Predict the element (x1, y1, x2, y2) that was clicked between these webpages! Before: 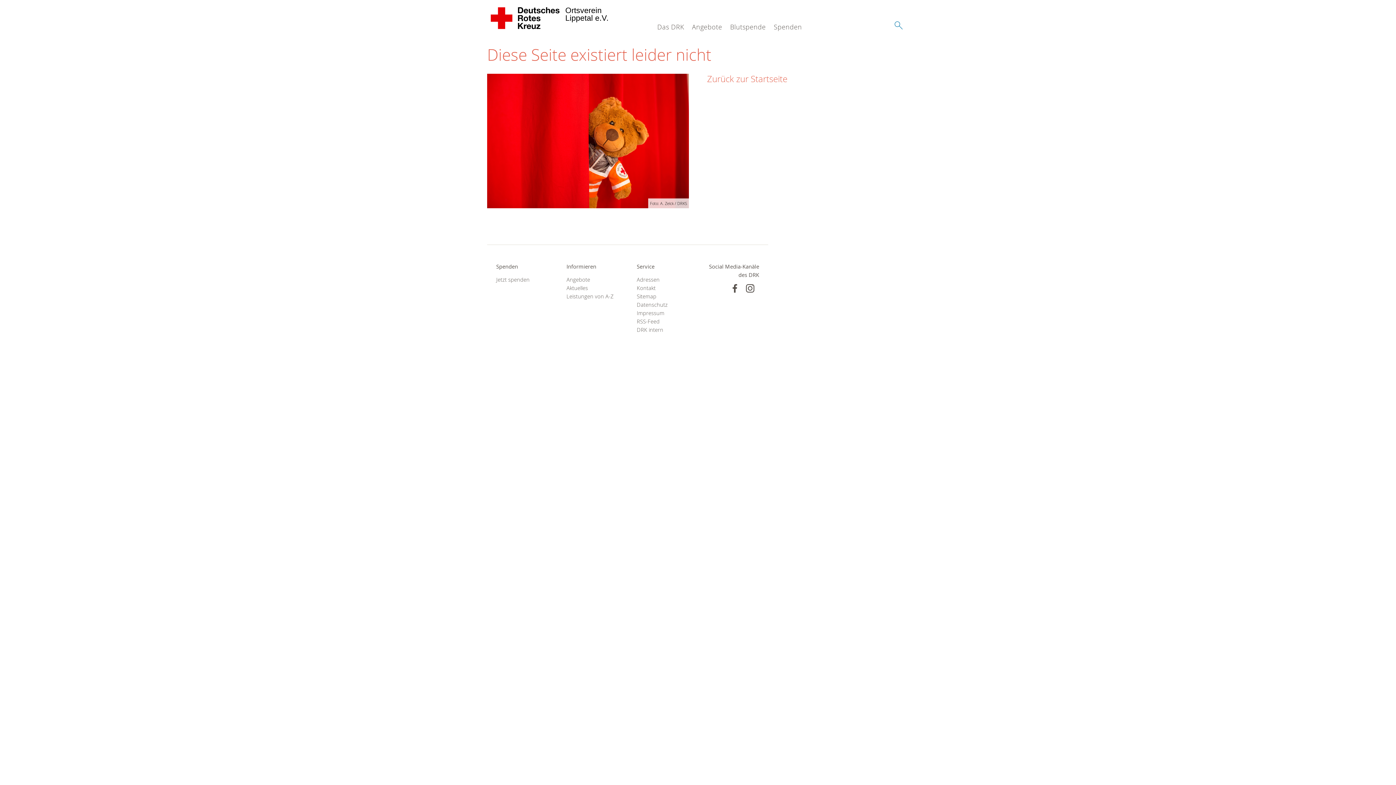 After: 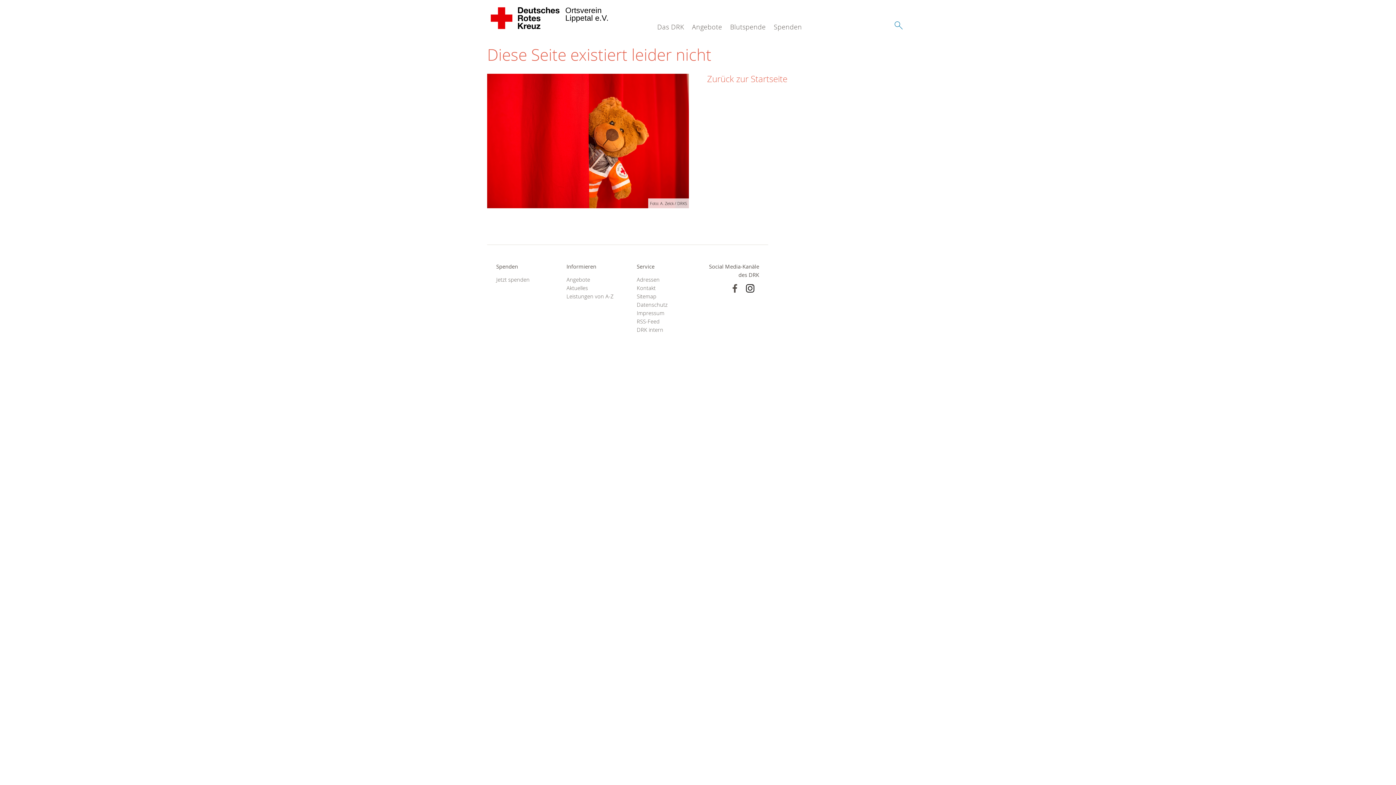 Action: bbox: (745, 283, 754, 293)